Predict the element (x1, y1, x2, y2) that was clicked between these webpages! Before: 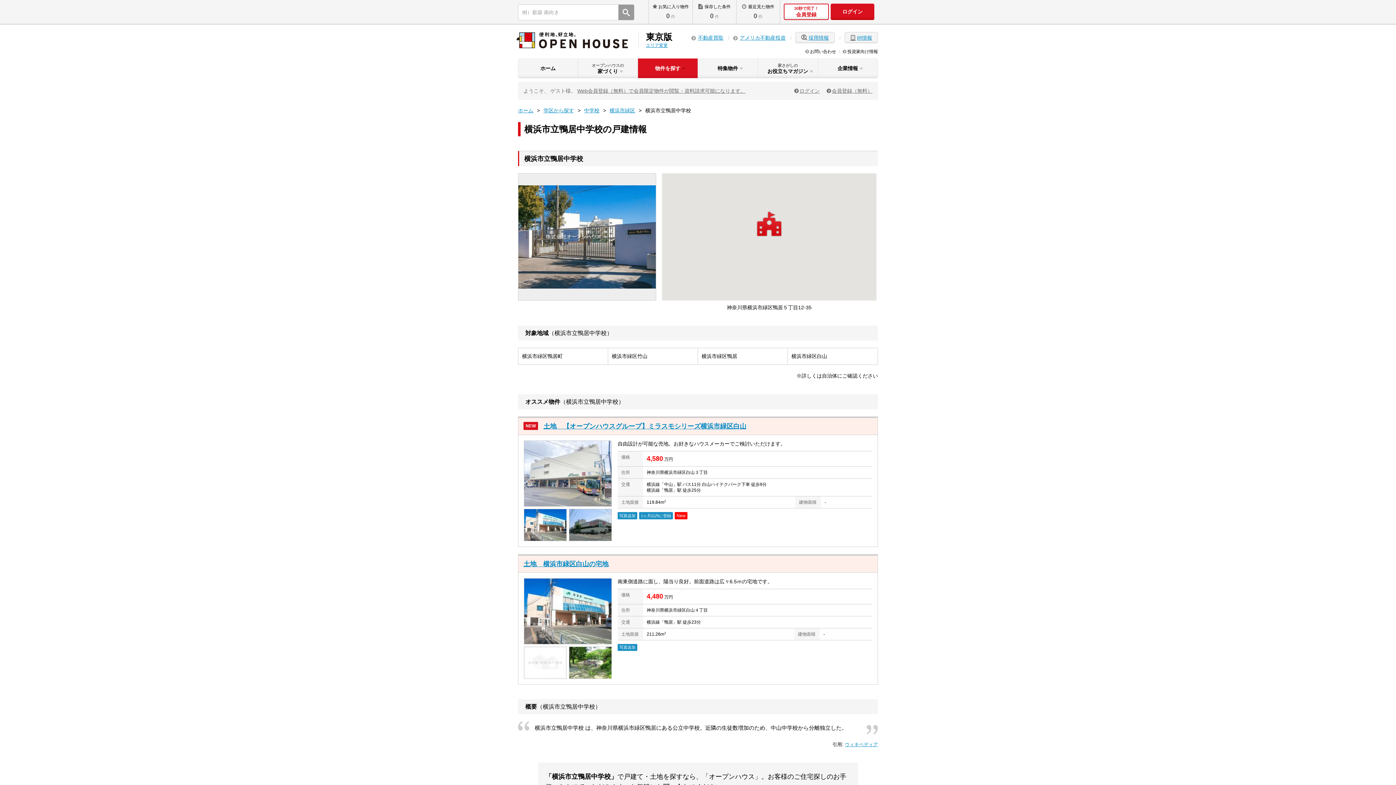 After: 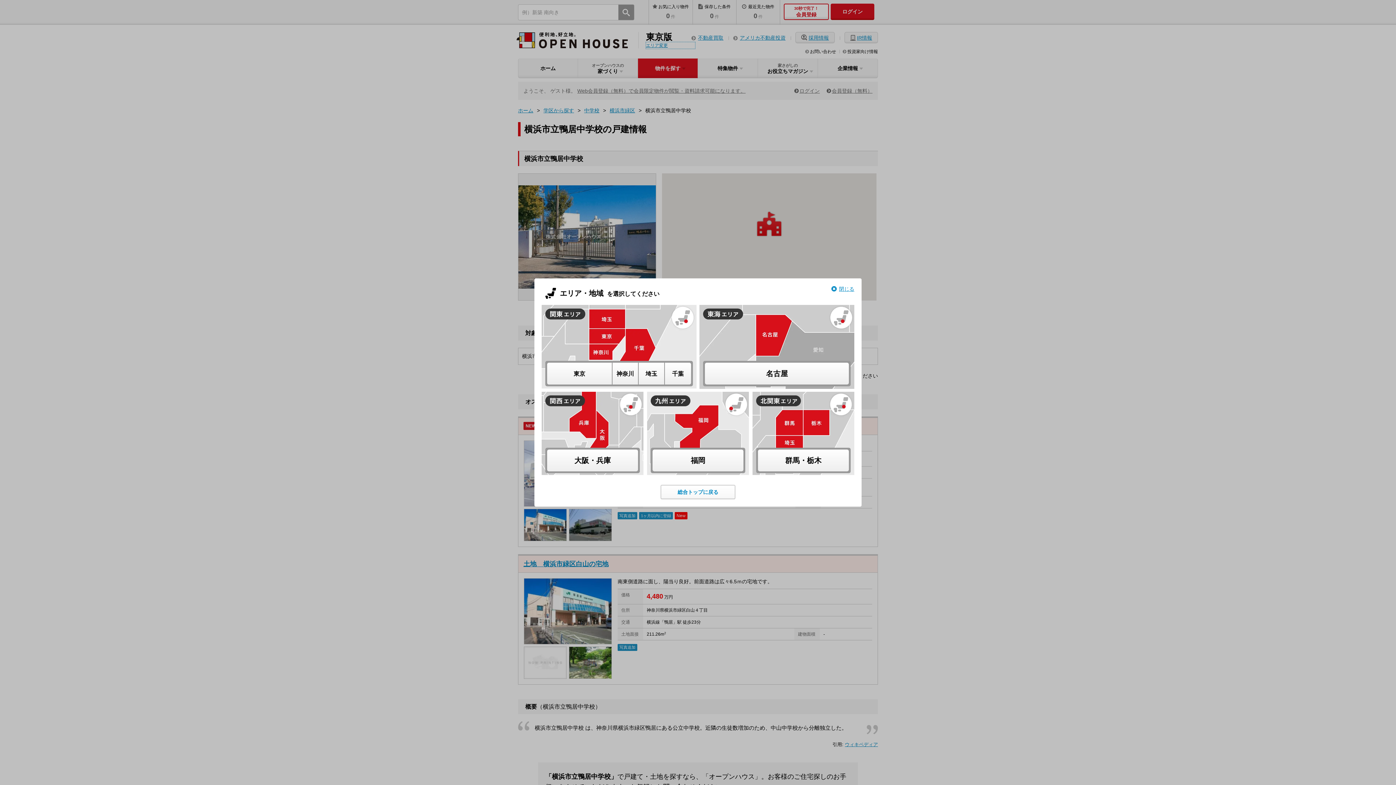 Action: label: エリア変更 bbox: (646, 42, 695, 48)